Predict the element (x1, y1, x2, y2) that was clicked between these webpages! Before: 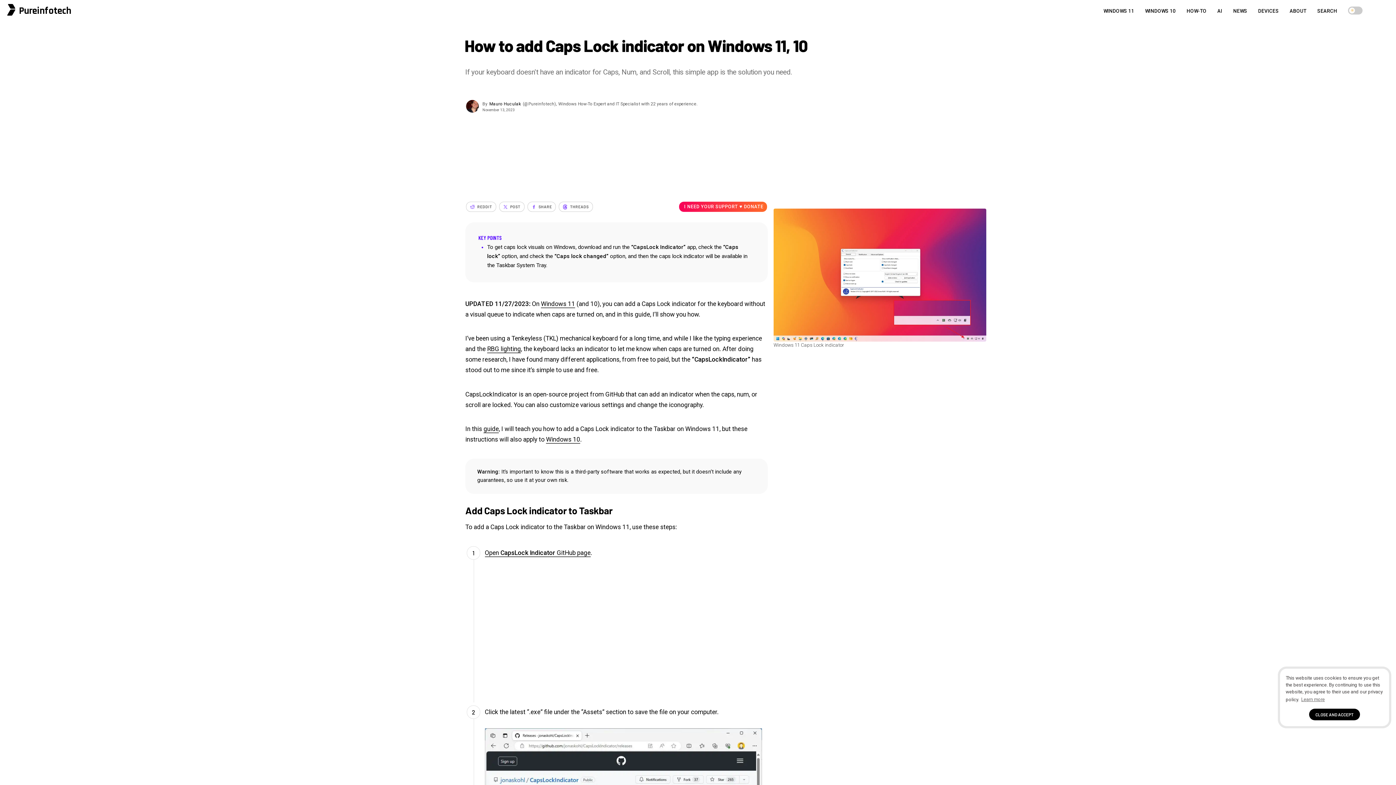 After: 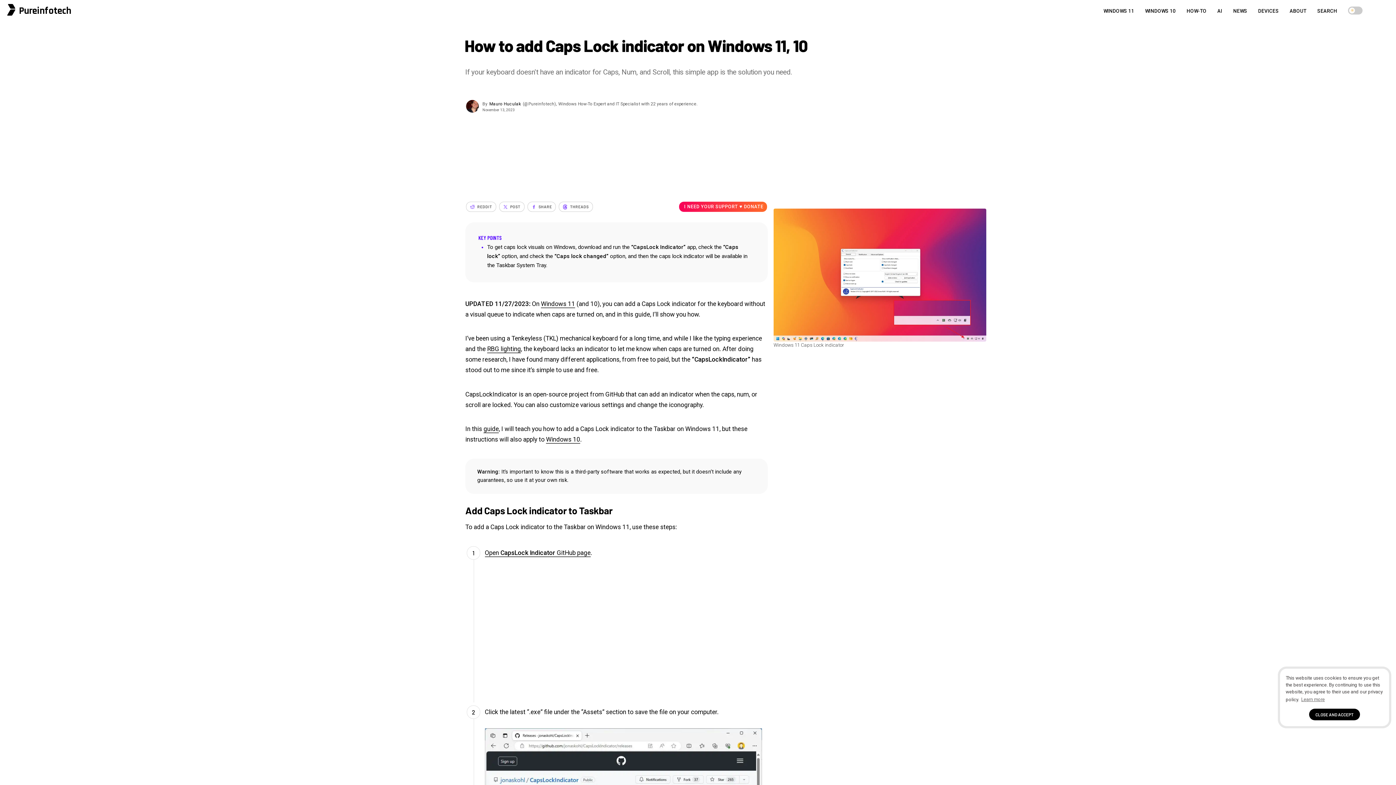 Action: label: I NEED YOUR SUPPORT ♥ DONATE bbox: (679, 201, 767, 211)